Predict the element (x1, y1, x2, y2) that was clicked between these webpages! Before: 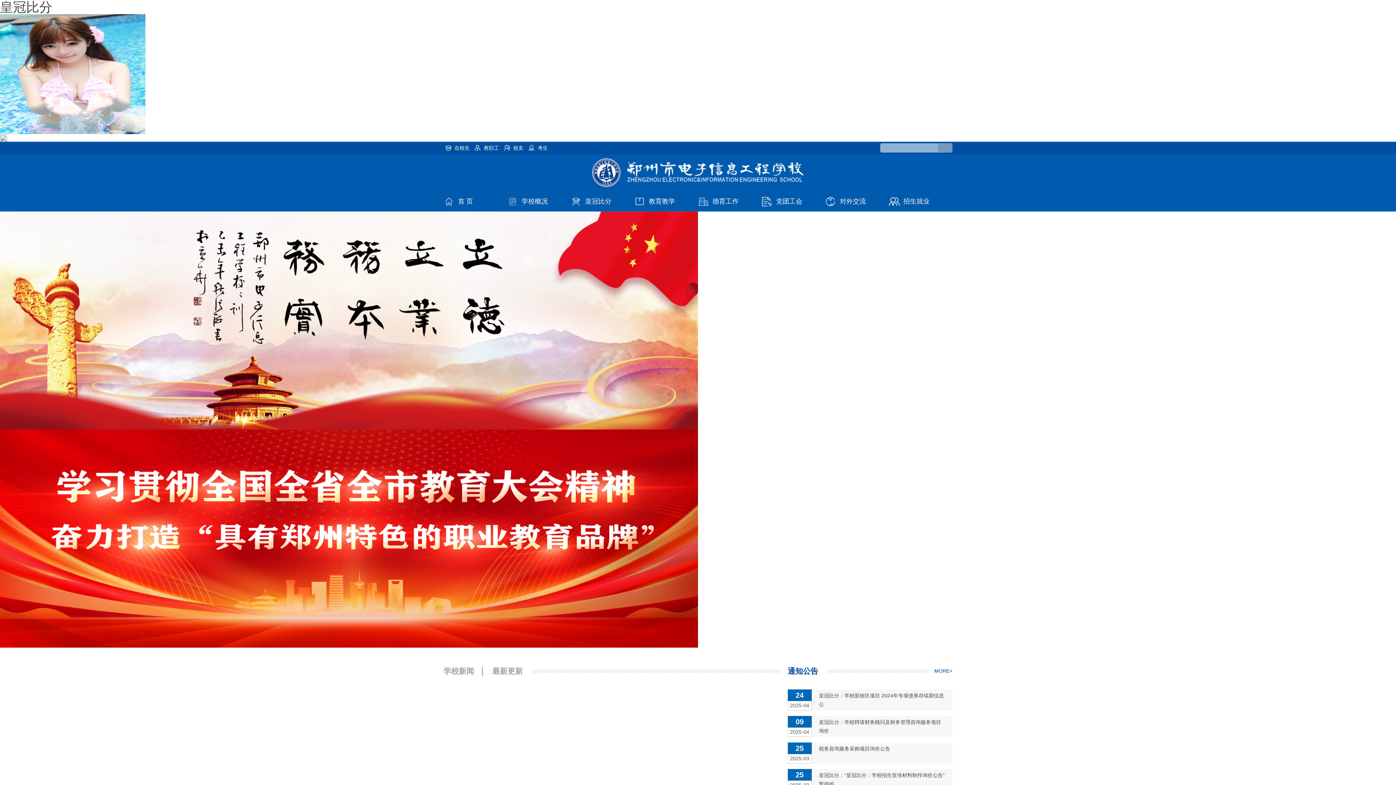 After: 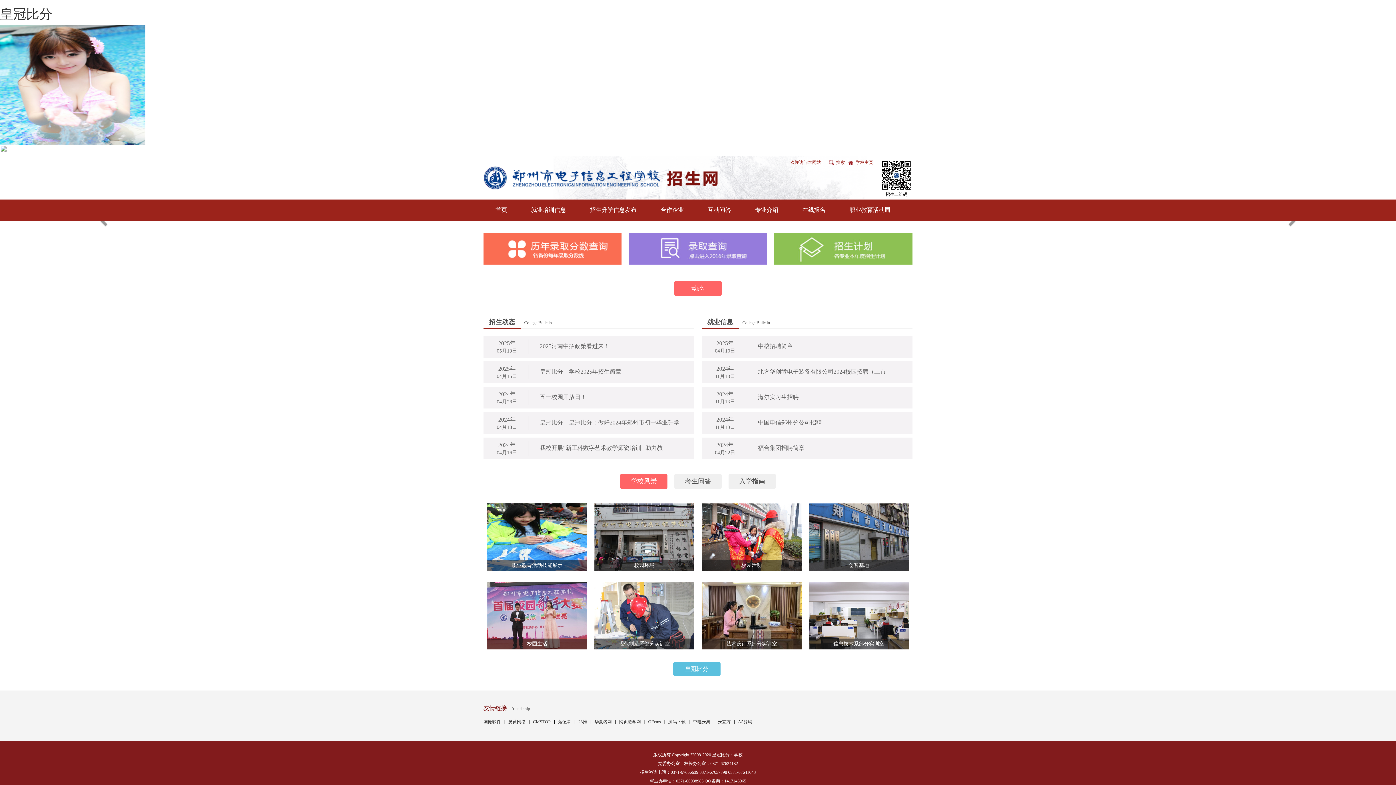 Action: bbox: (889, 191, 952, 211) label: 招生就业